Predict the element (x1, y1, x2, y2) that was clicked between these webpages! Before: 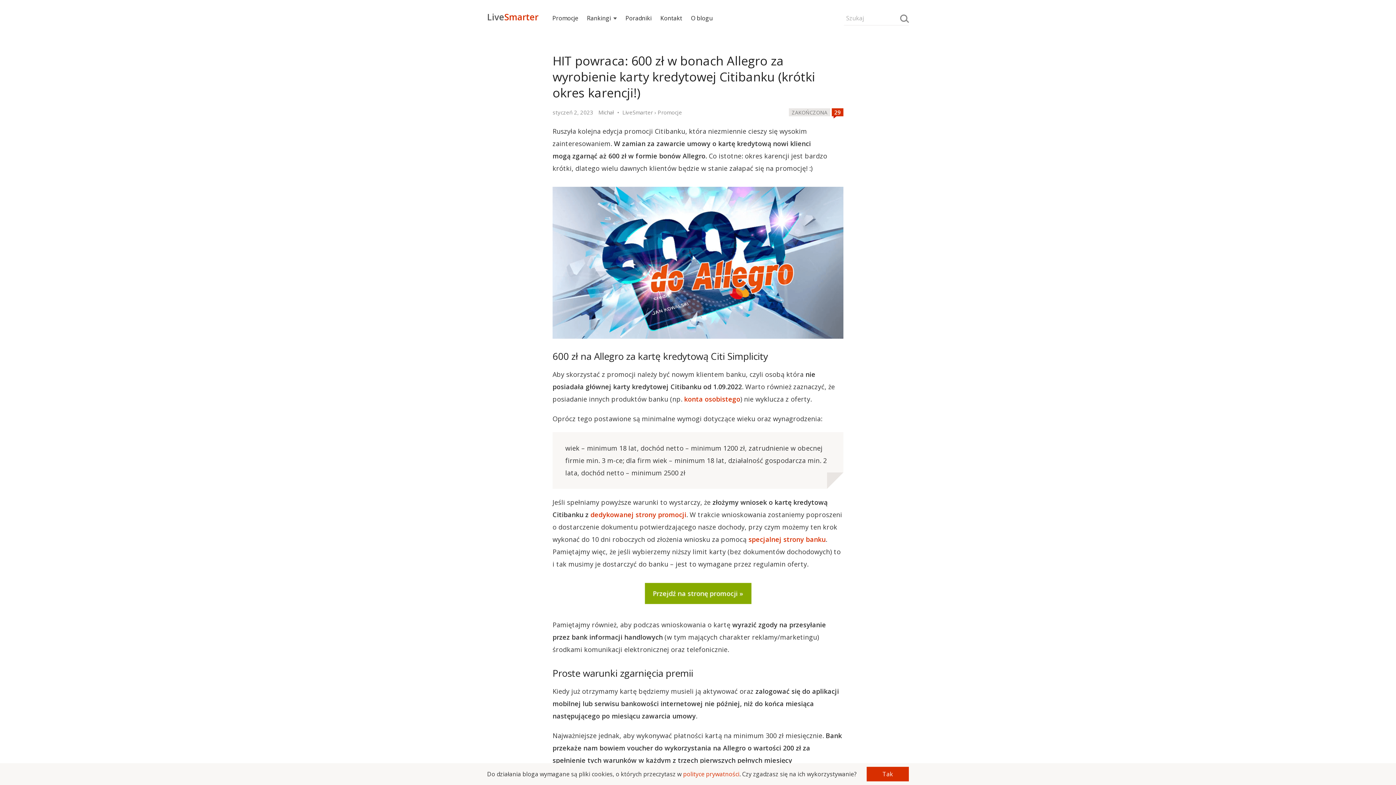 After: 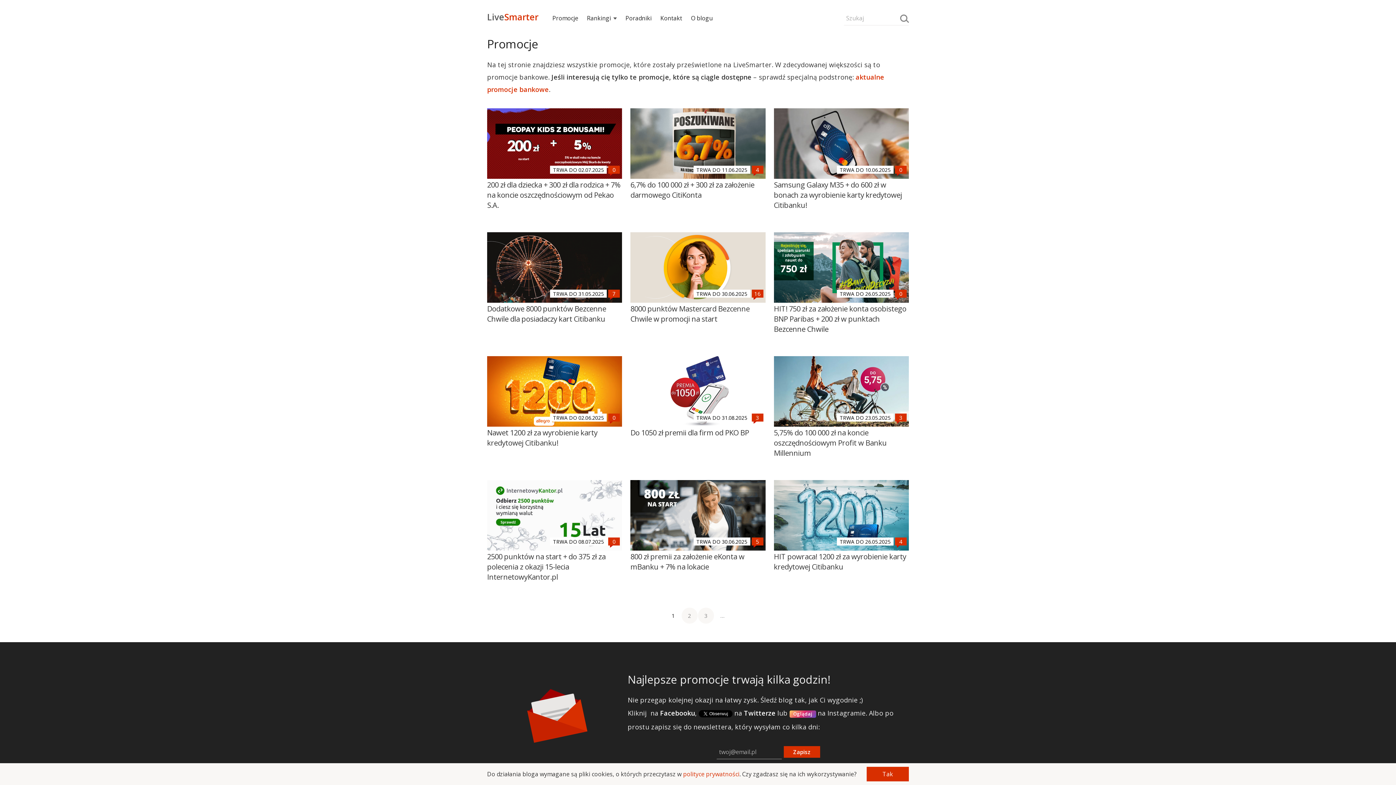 Action: label: Promocje bbox: (657, 108, 682, 116)